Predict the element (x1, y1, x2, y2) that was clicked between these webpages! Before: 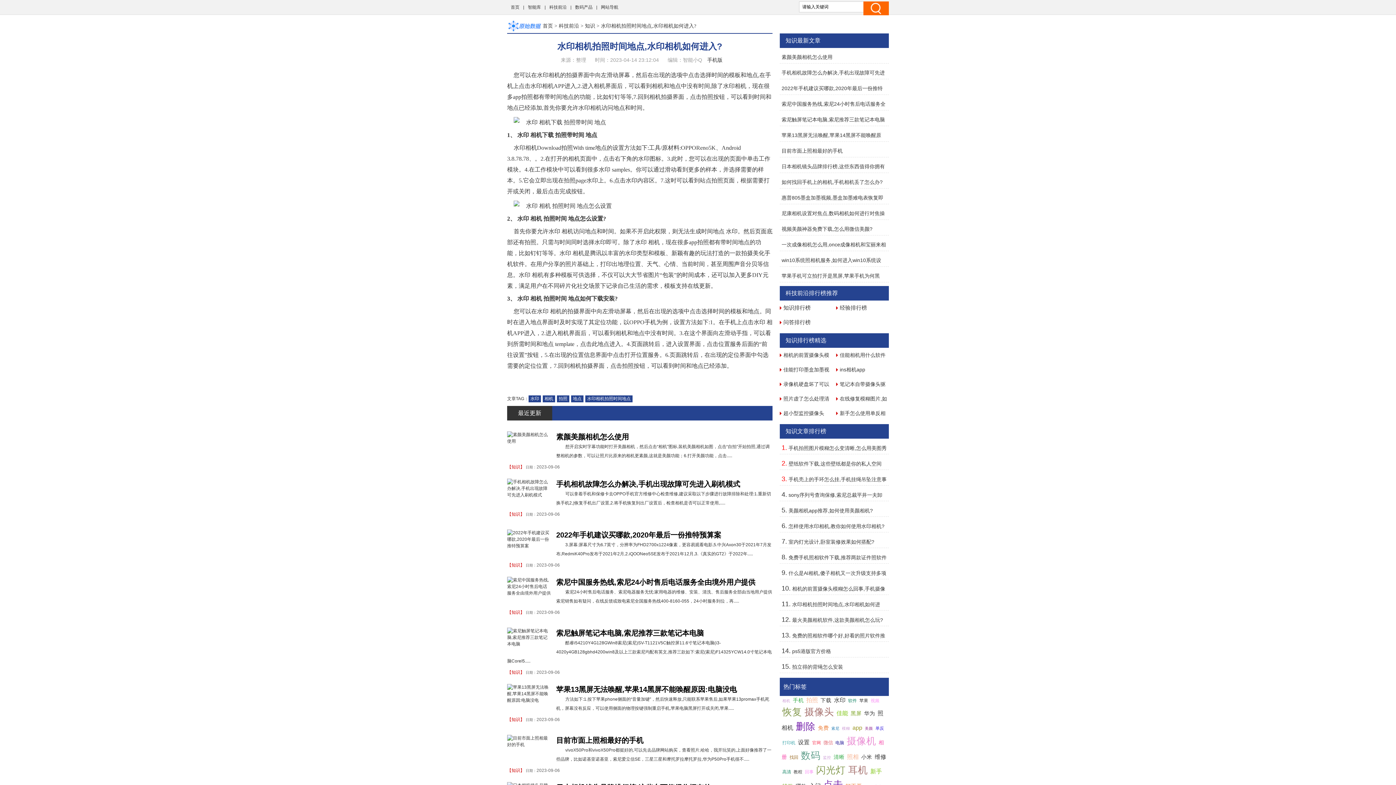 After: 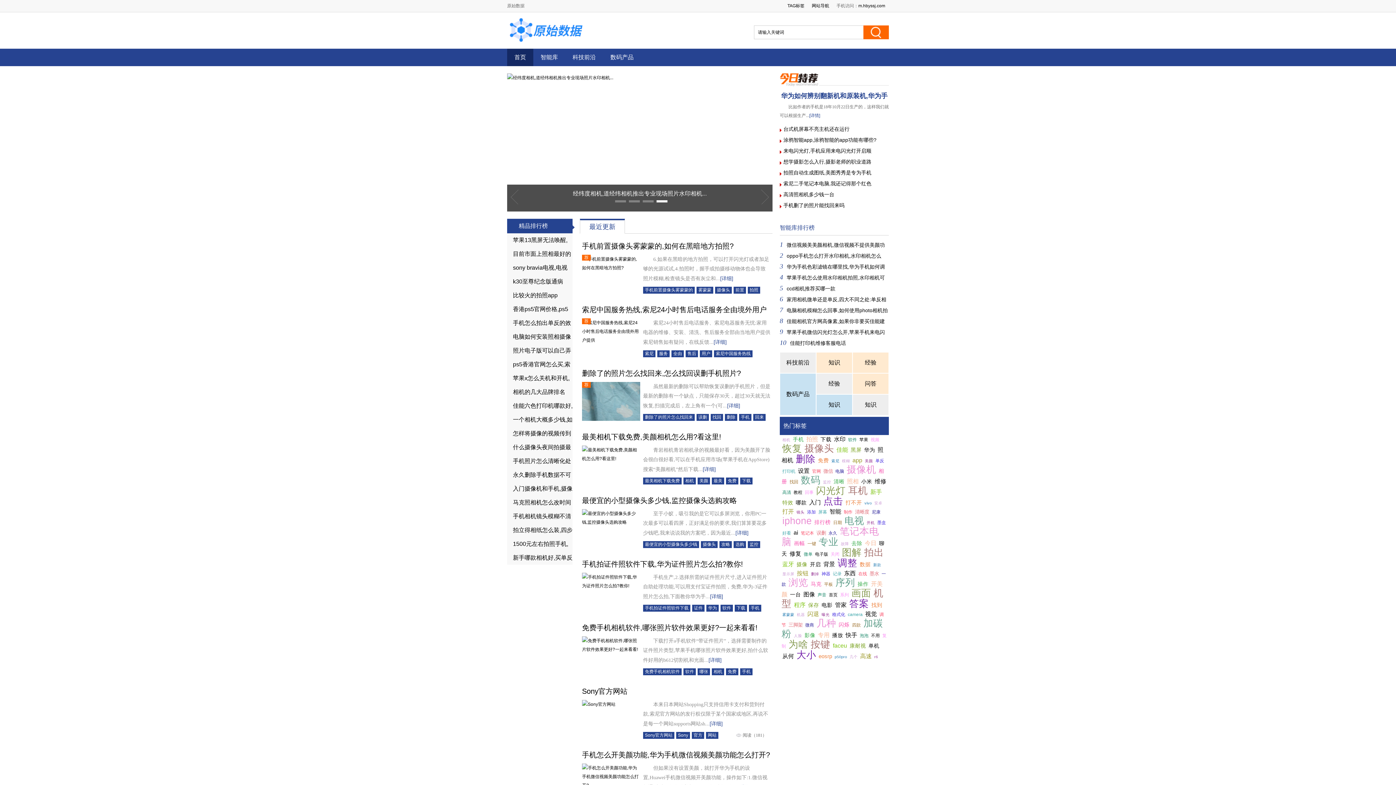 Action: bbox: (507, 20, 541, 31)